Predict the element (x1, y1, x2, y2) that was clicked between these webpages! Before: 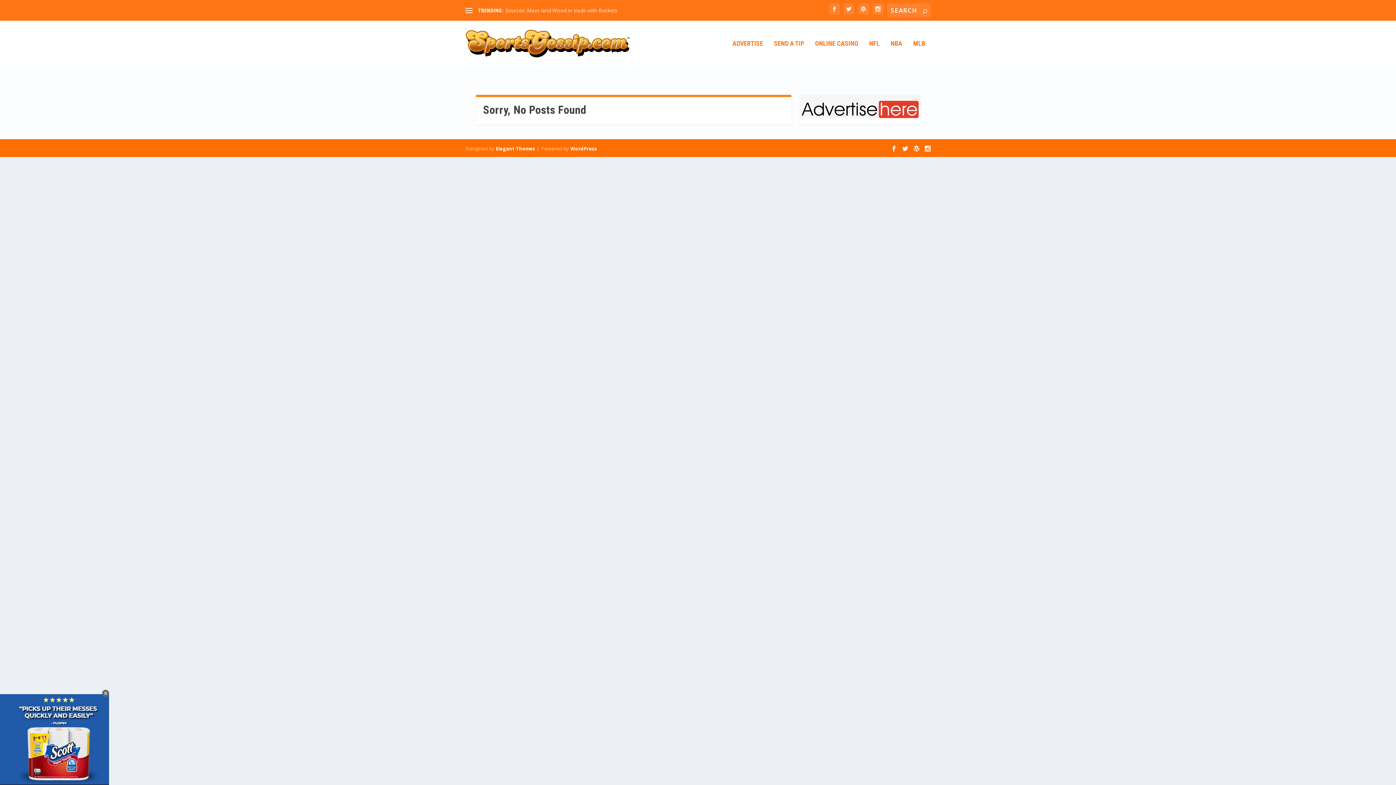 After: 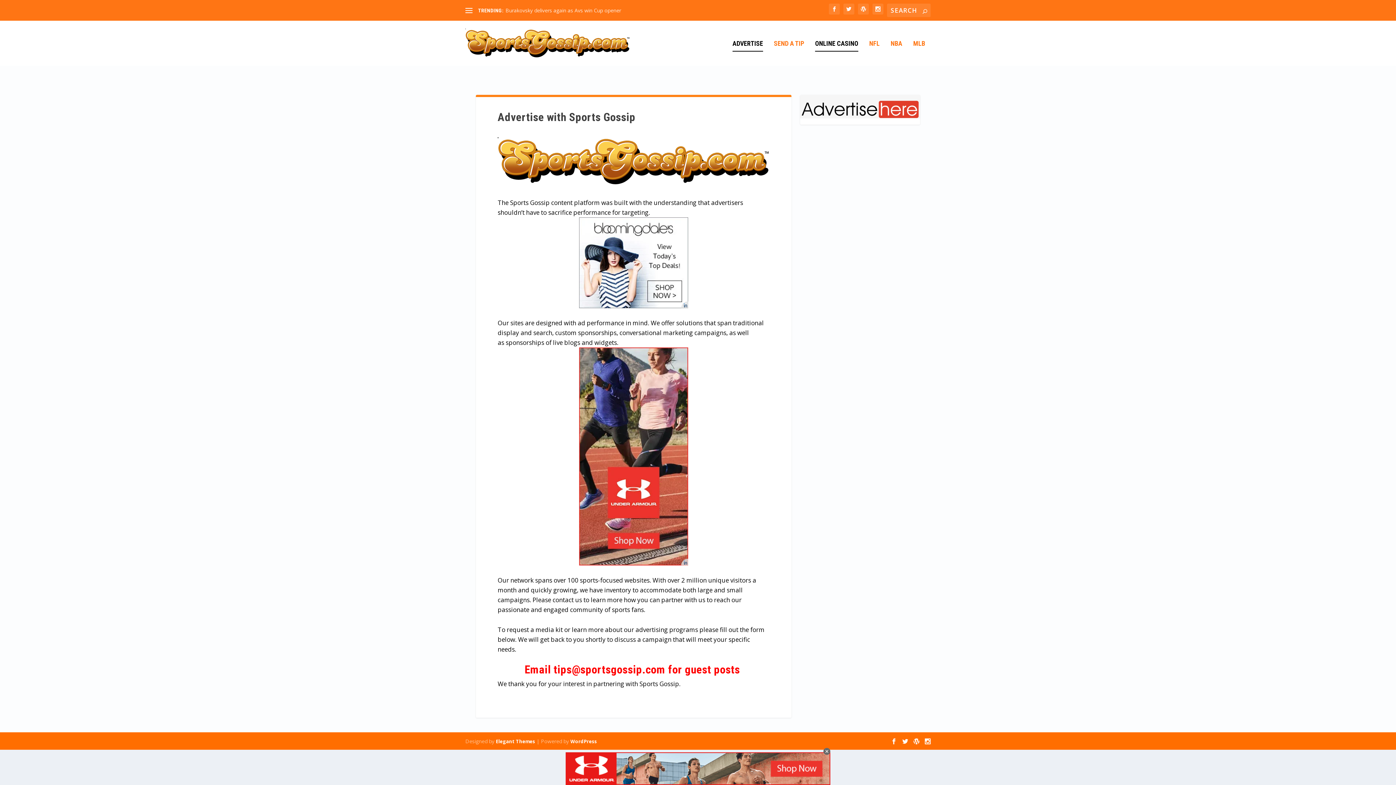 Action: bbox: (732, 40, 763, 65) label: ADVERTISE